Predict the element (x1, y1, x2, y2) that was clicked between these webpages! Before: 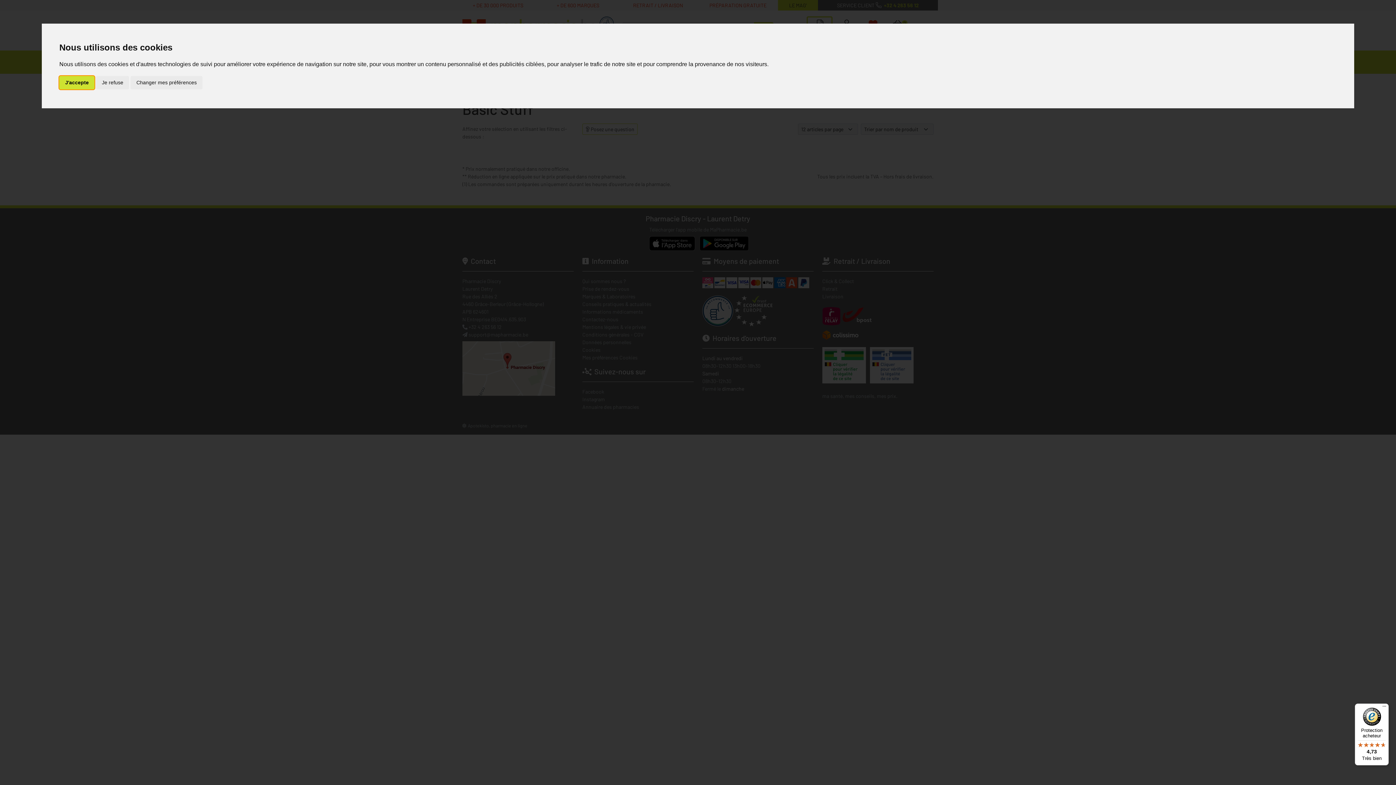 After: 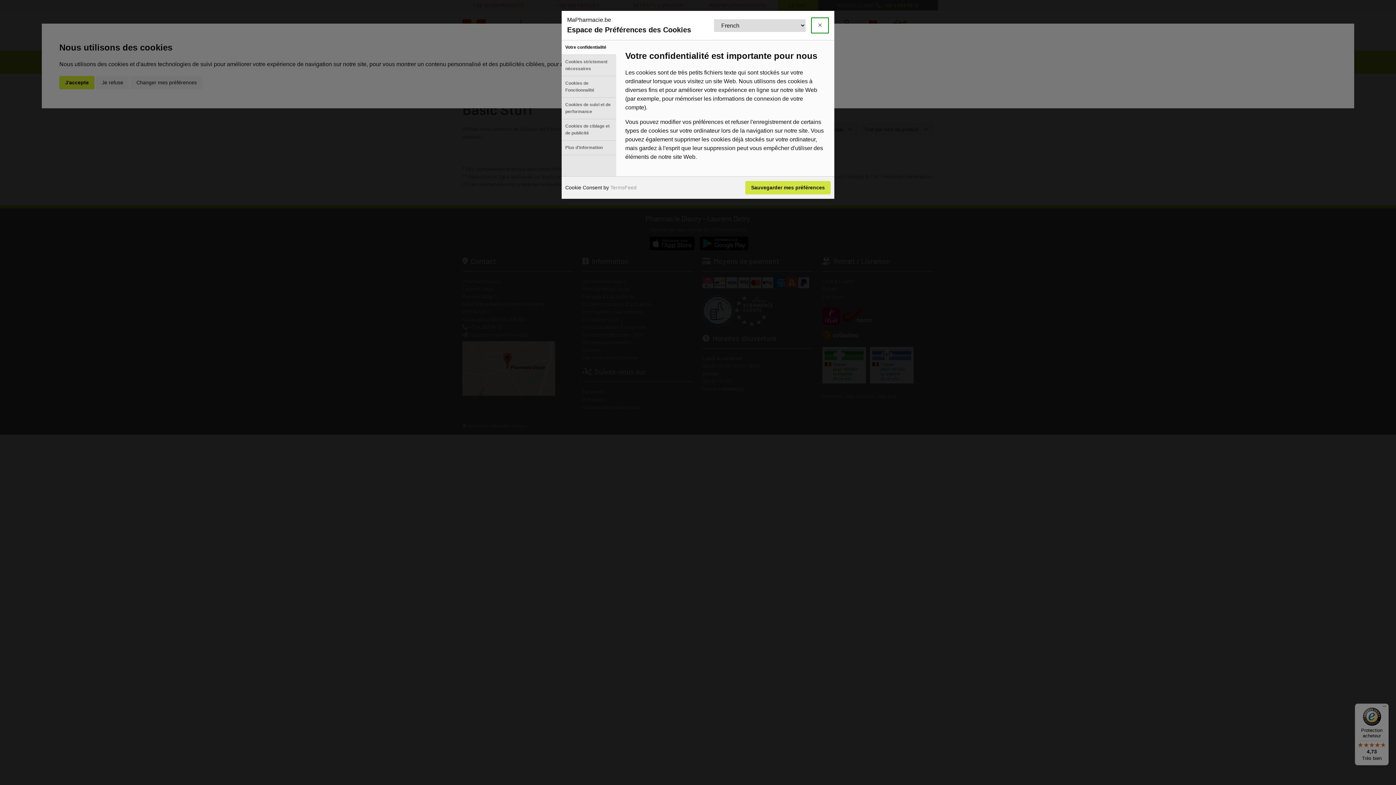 Action: bbox: (130, 75, 202, 89) label: Changer mes préférences